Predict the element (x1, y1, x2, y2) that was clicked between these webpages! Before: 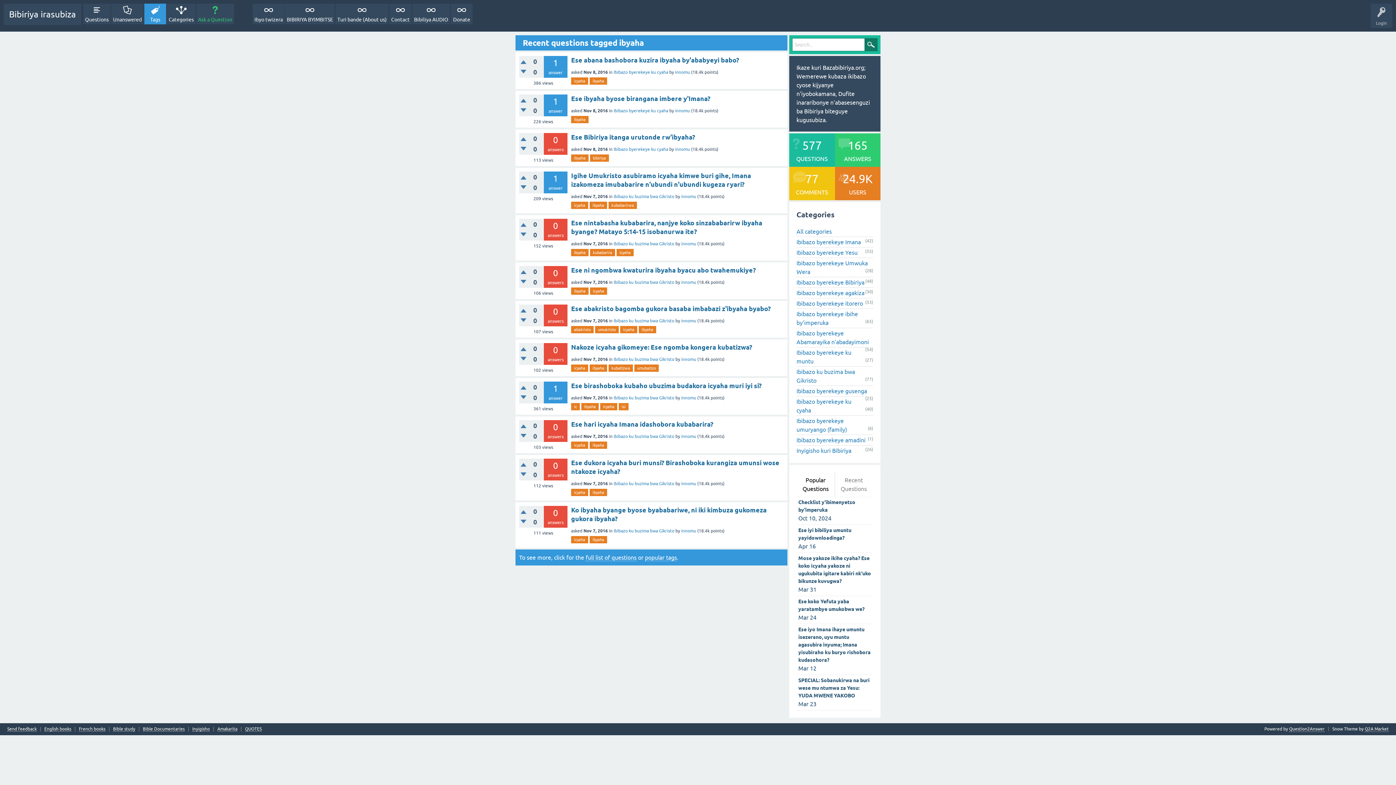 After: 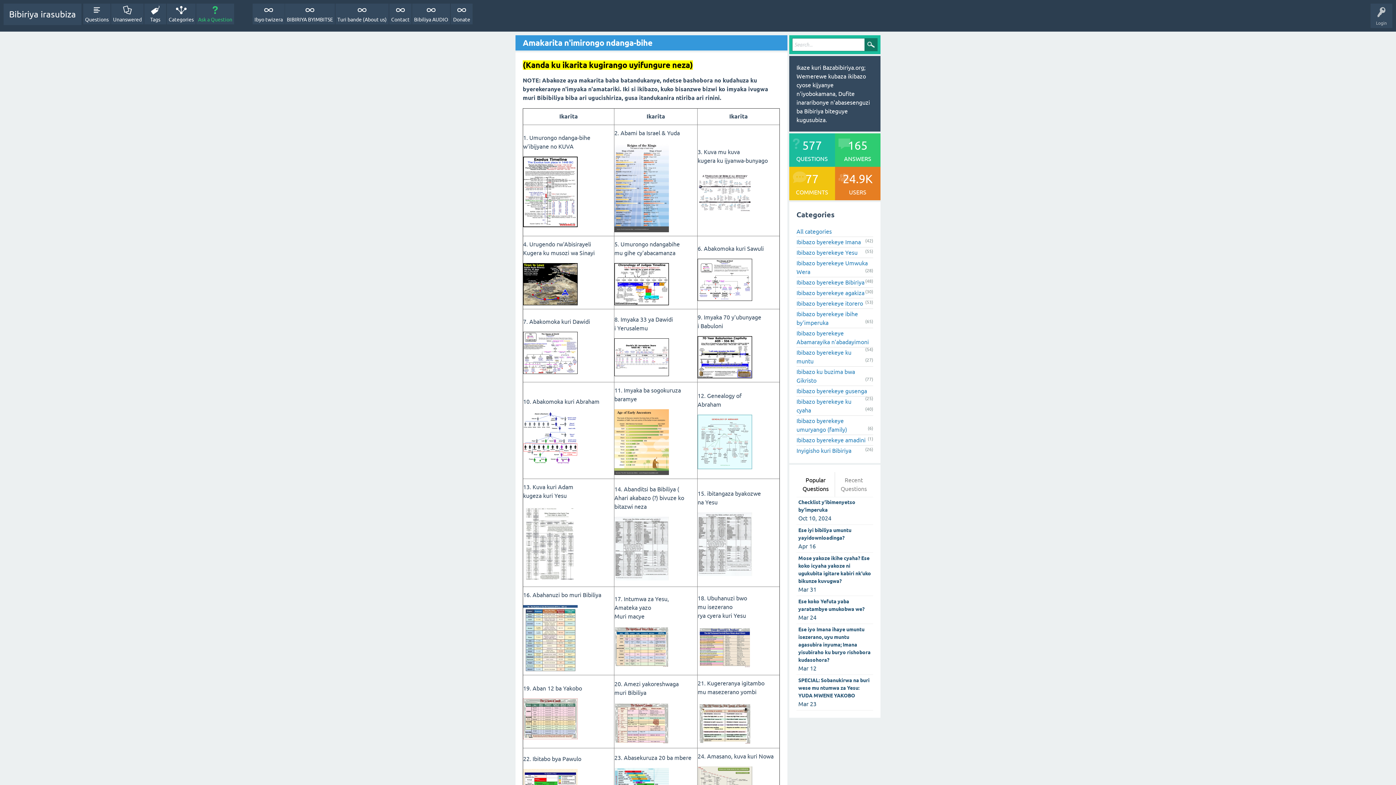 Action: bbox: (217, 727, 237, 731) label: Amakarita